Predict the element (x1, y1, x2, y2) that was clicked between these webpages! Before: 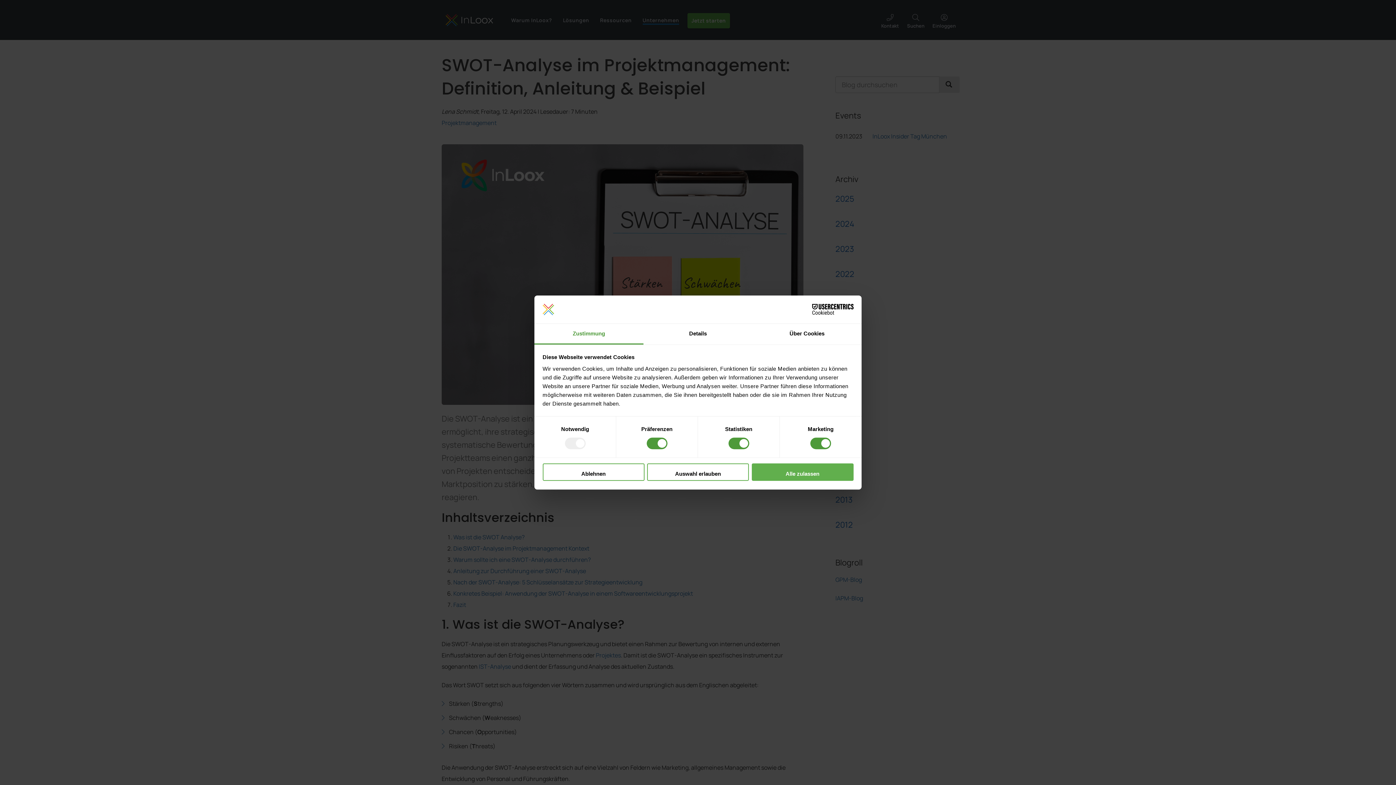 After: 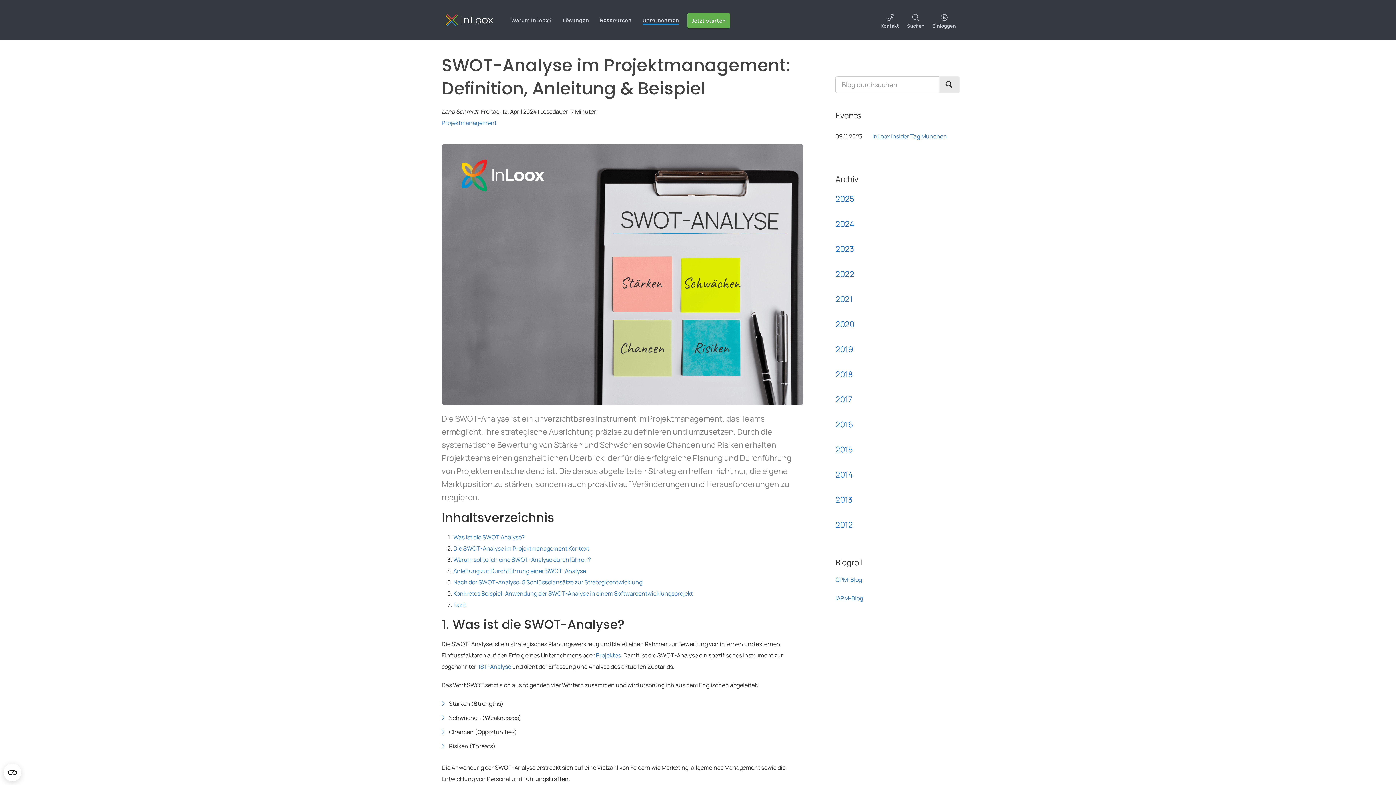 Action: bbox: (647, 463, 749, 481) label: Auswahl erlauben